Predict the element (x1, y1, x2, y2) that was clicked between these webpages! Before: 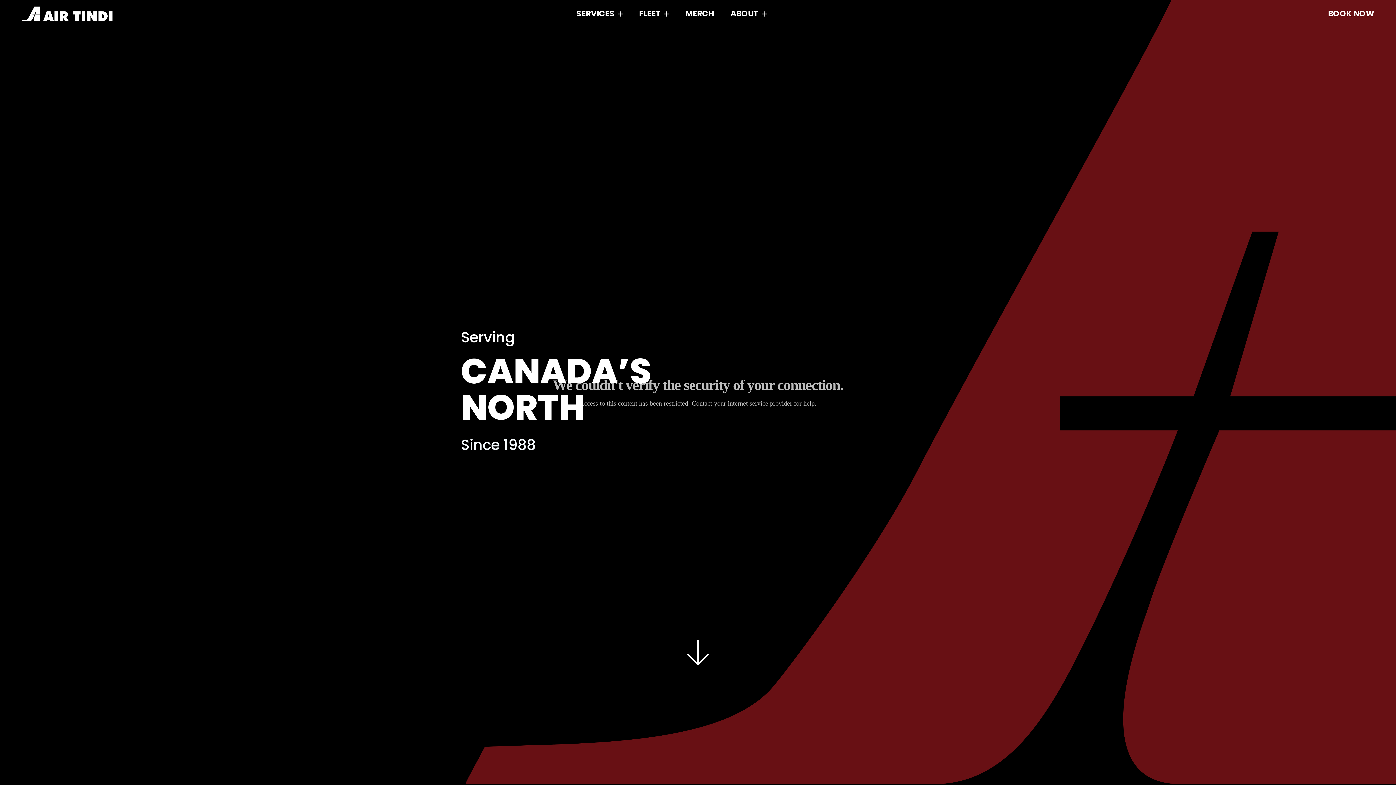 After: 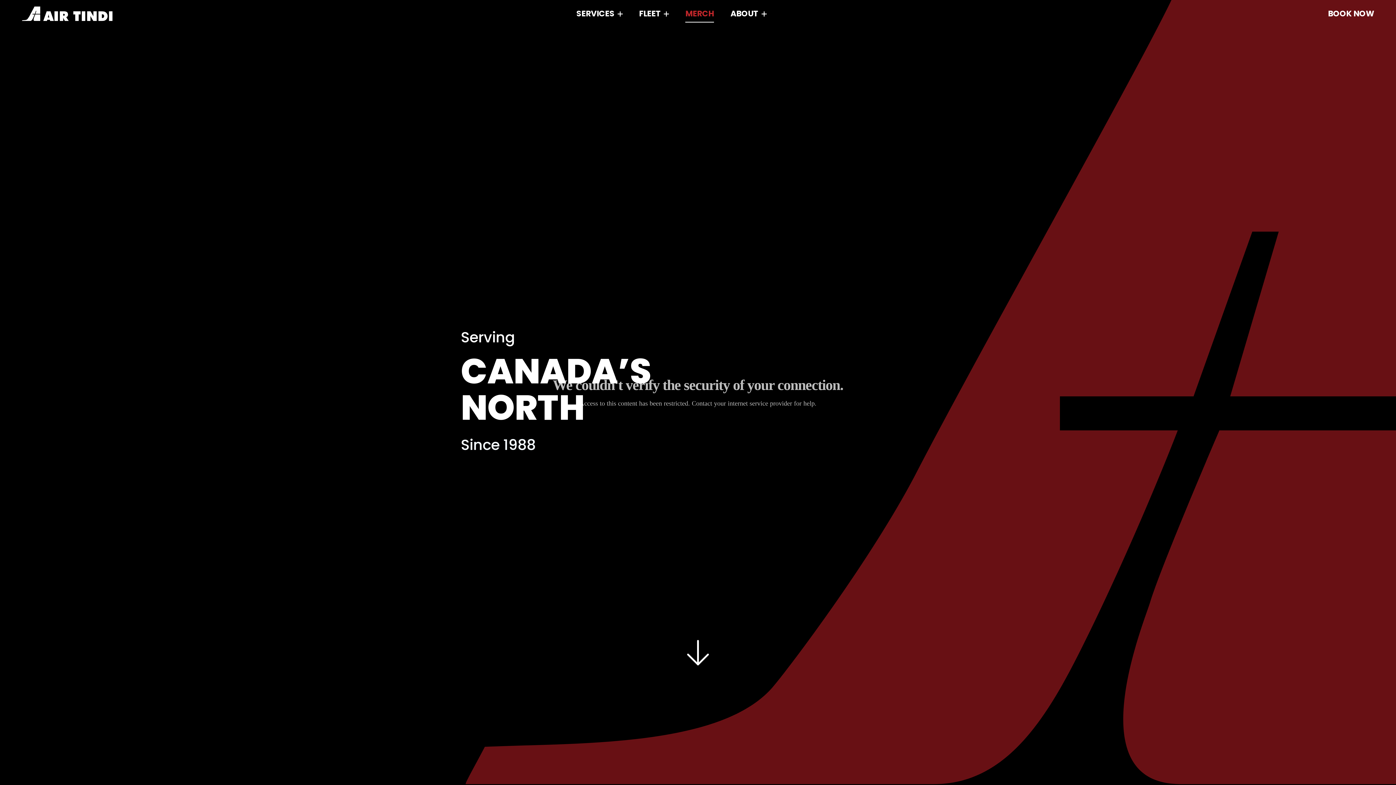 Action: bbox: (685, 4, 714, 23) label: MERCH